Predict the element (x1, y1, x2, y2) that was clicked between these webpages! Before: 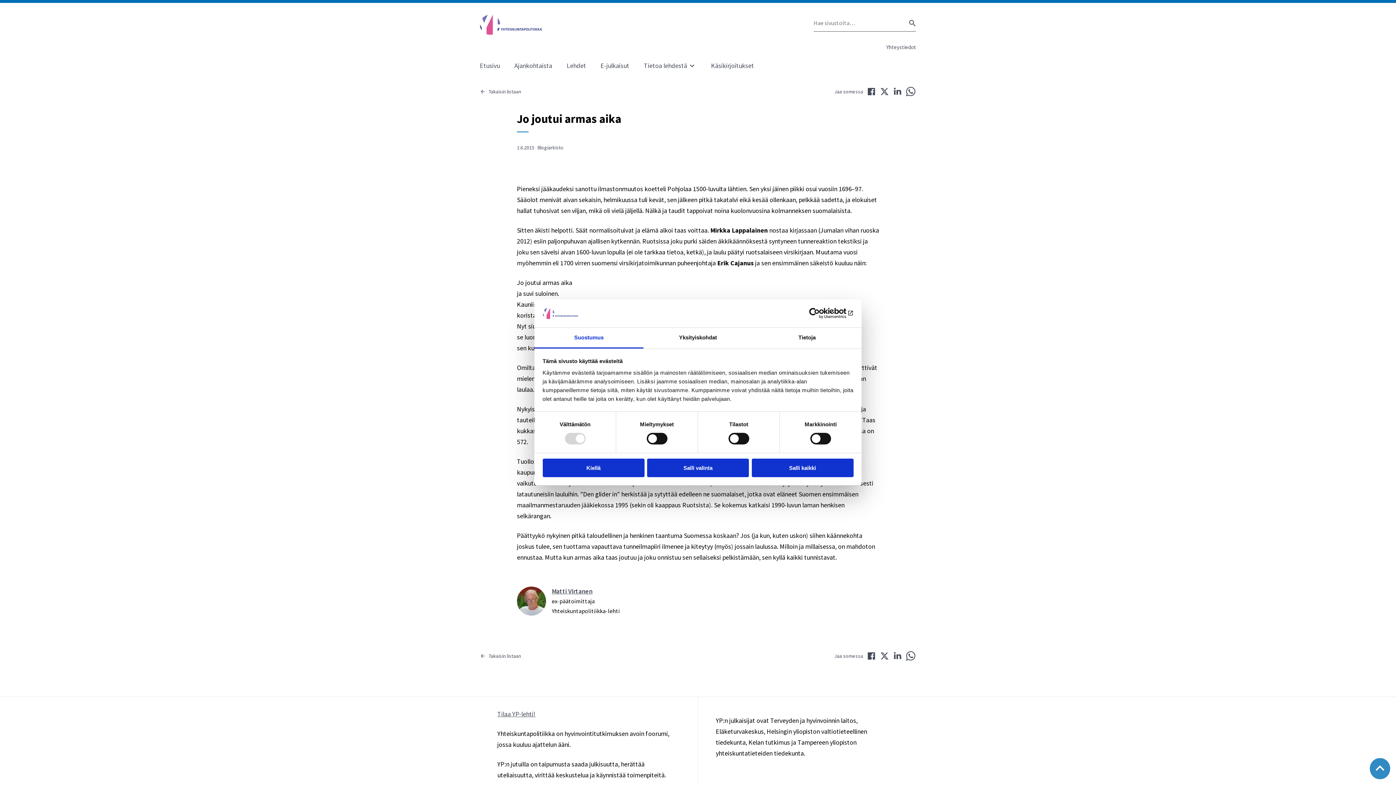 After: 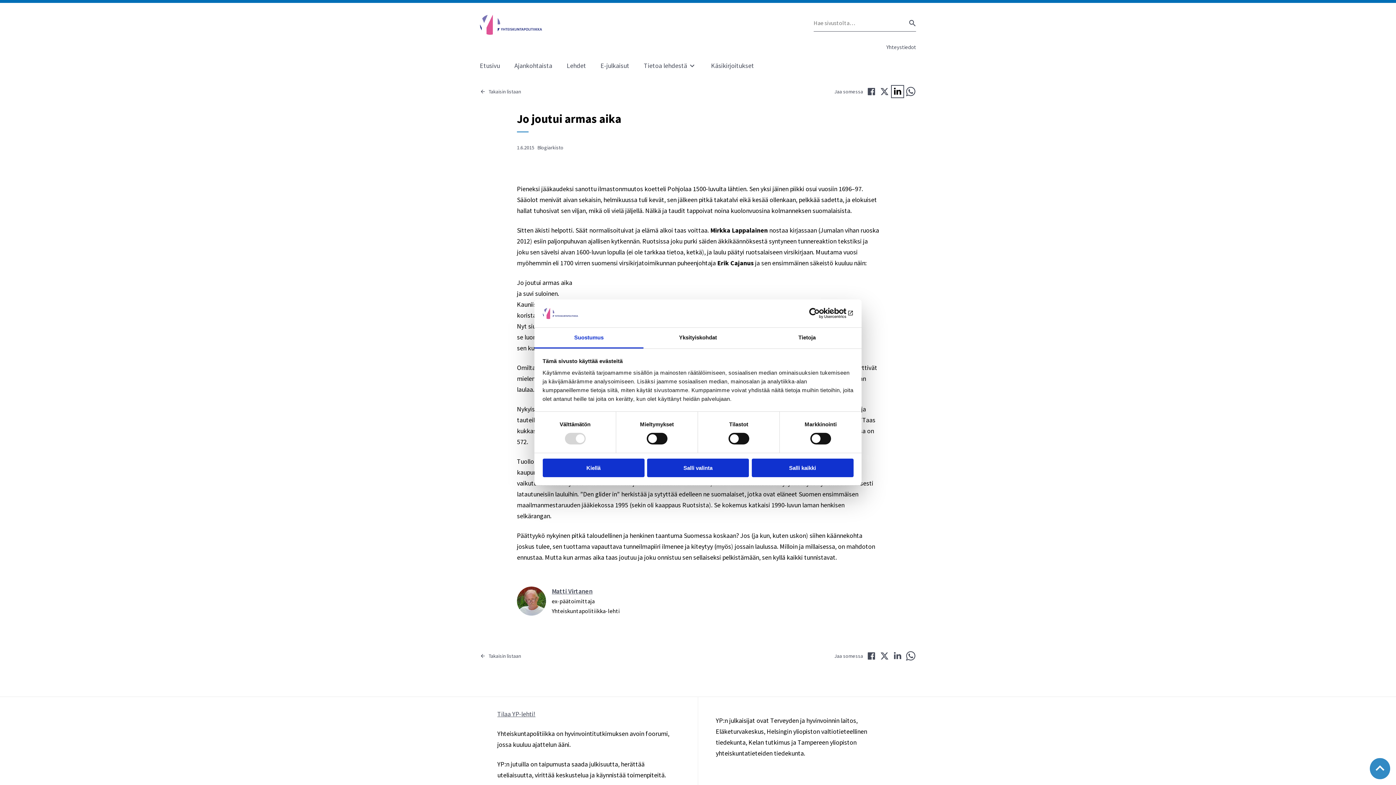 Action: bbox: (892, 86, 903, 97) label: Jaa LinkedInissä (avautuu ulkoiselle sivulle linkedin.com, avautuu uuteen välilehteen)